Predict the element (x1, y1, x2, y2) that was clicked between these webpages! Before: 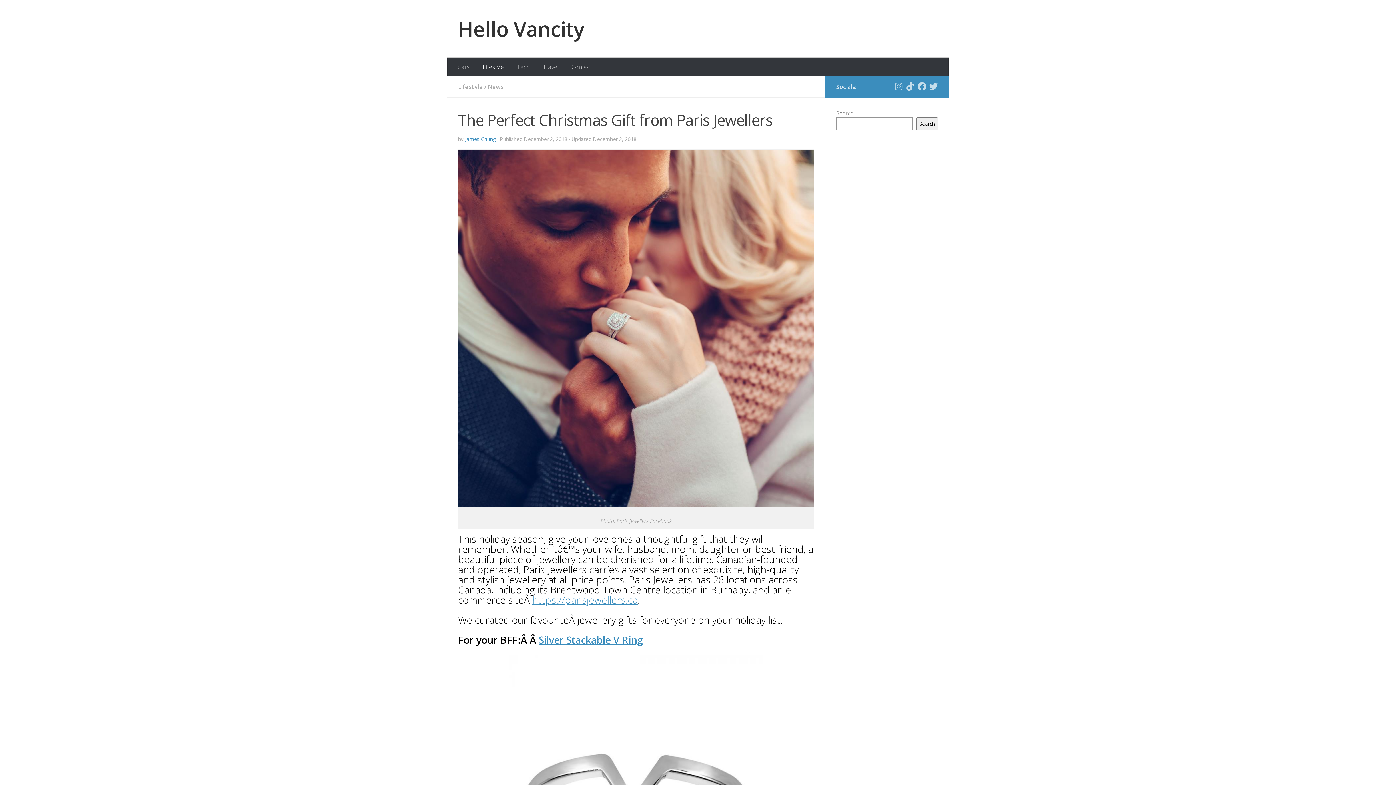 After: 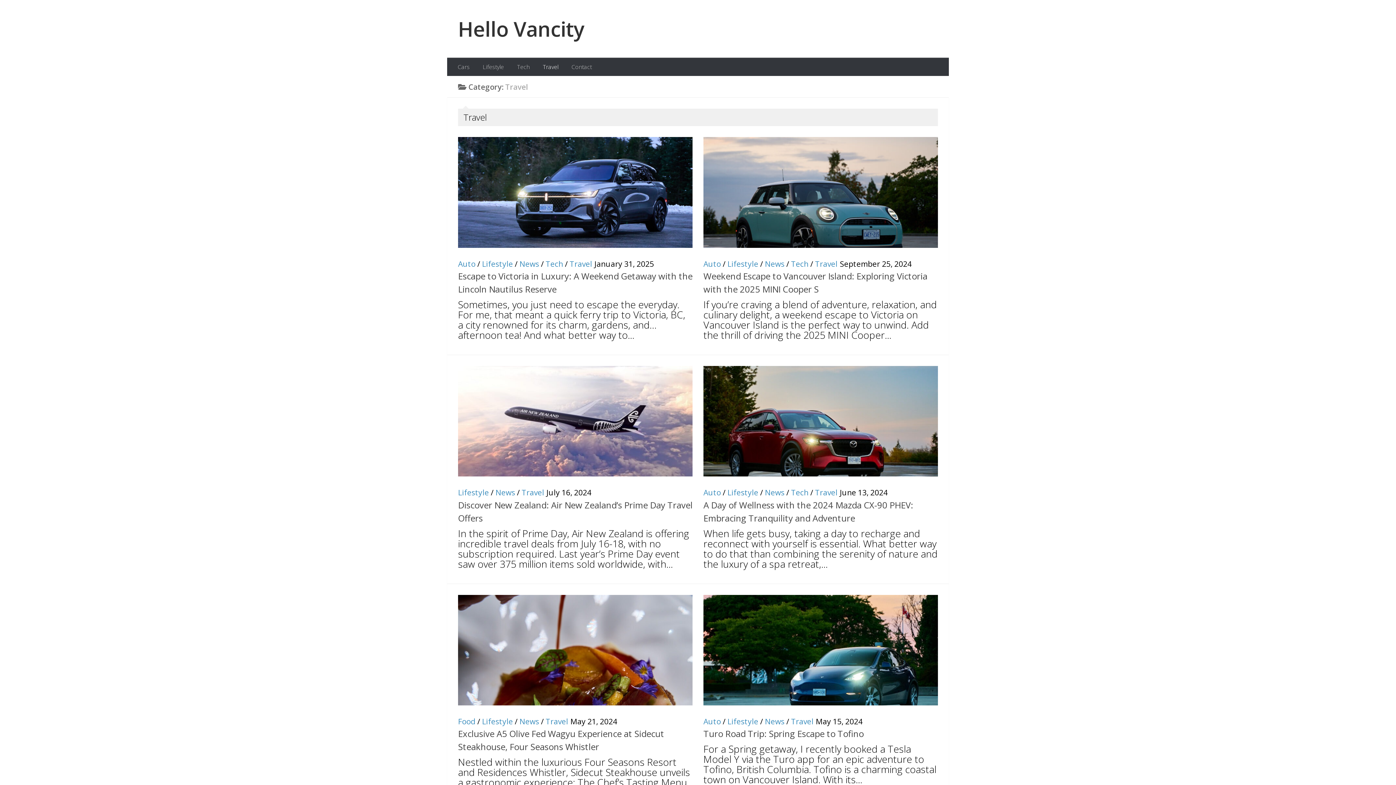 Action: label: Travel bbox: (537, 57, 563, 76)